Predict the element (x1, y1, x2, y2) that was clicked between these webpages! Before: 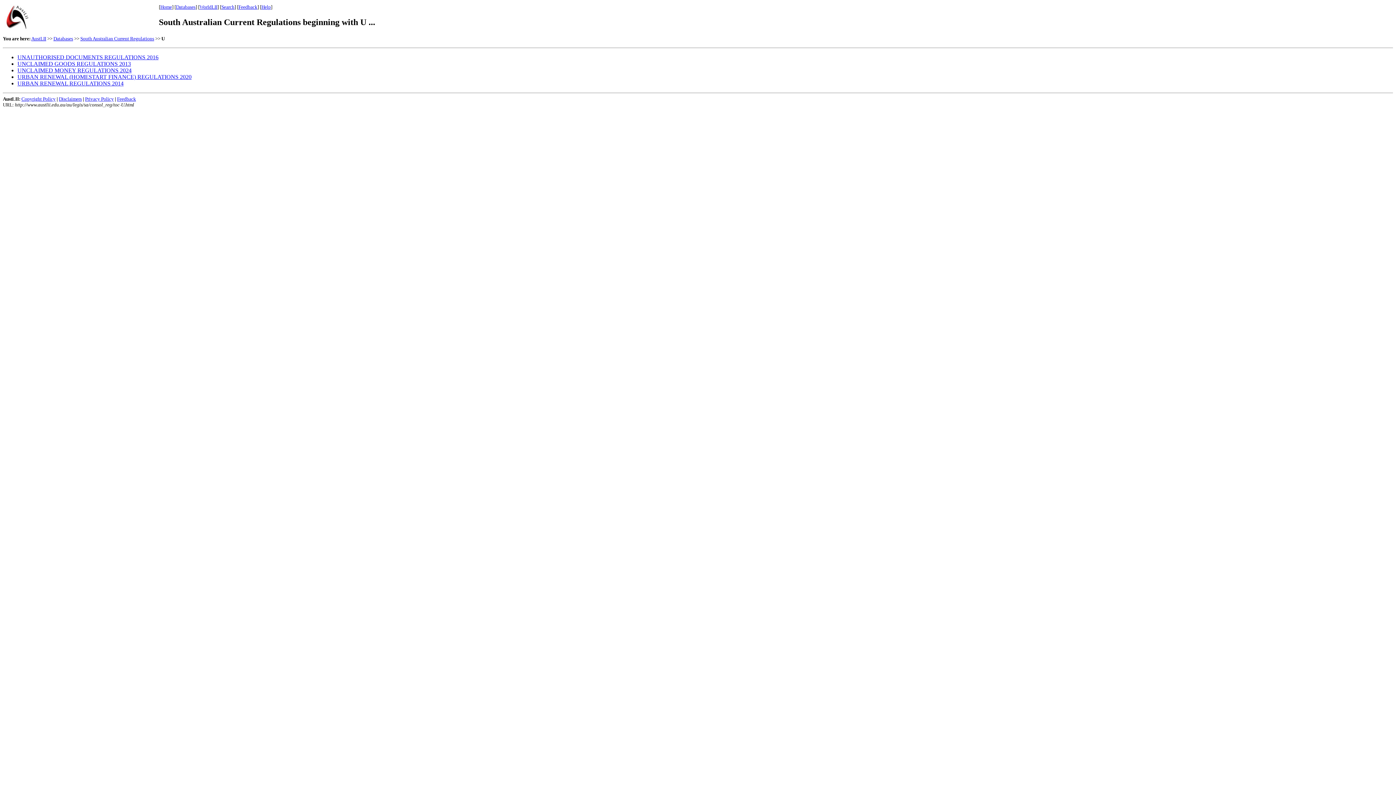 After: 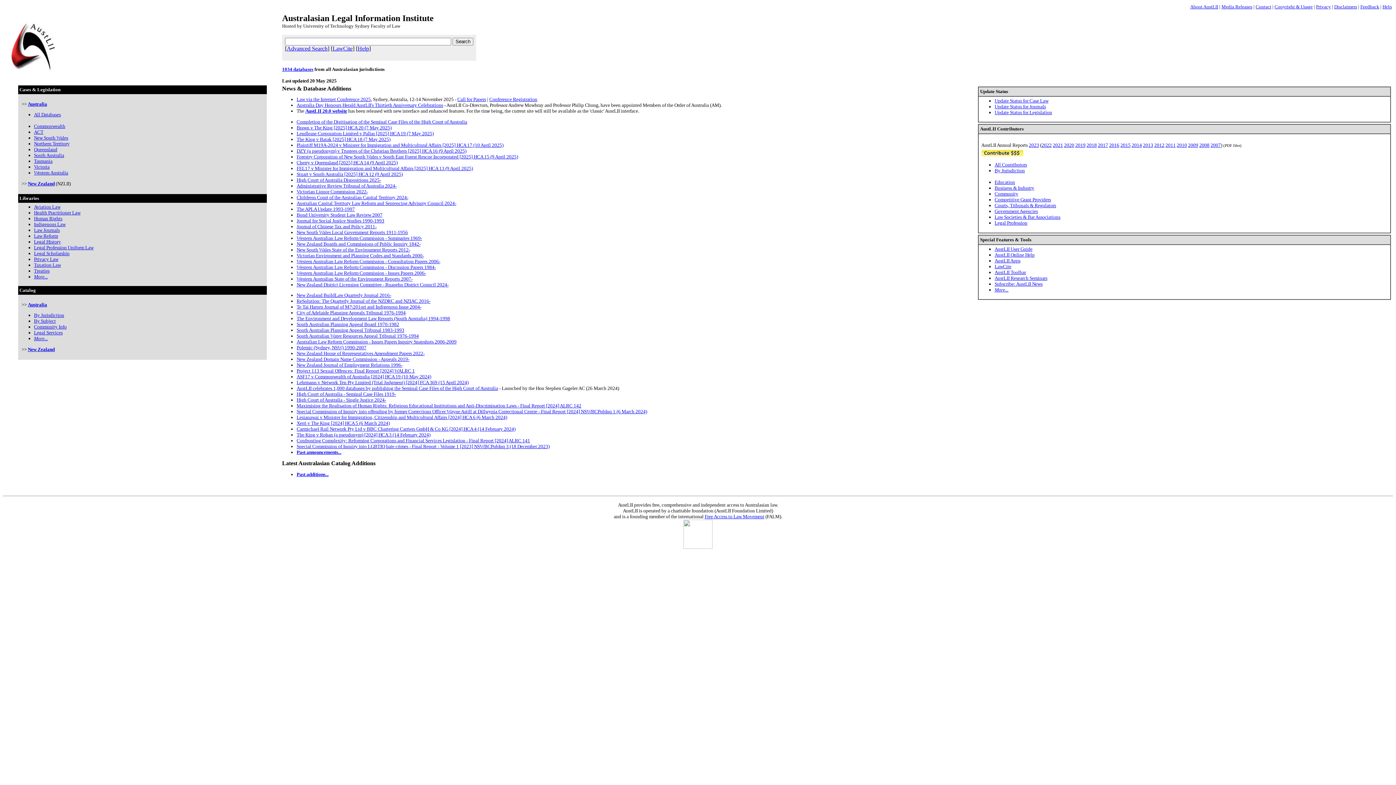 Action: bbox: (160, 4, 172, 9) label: Home